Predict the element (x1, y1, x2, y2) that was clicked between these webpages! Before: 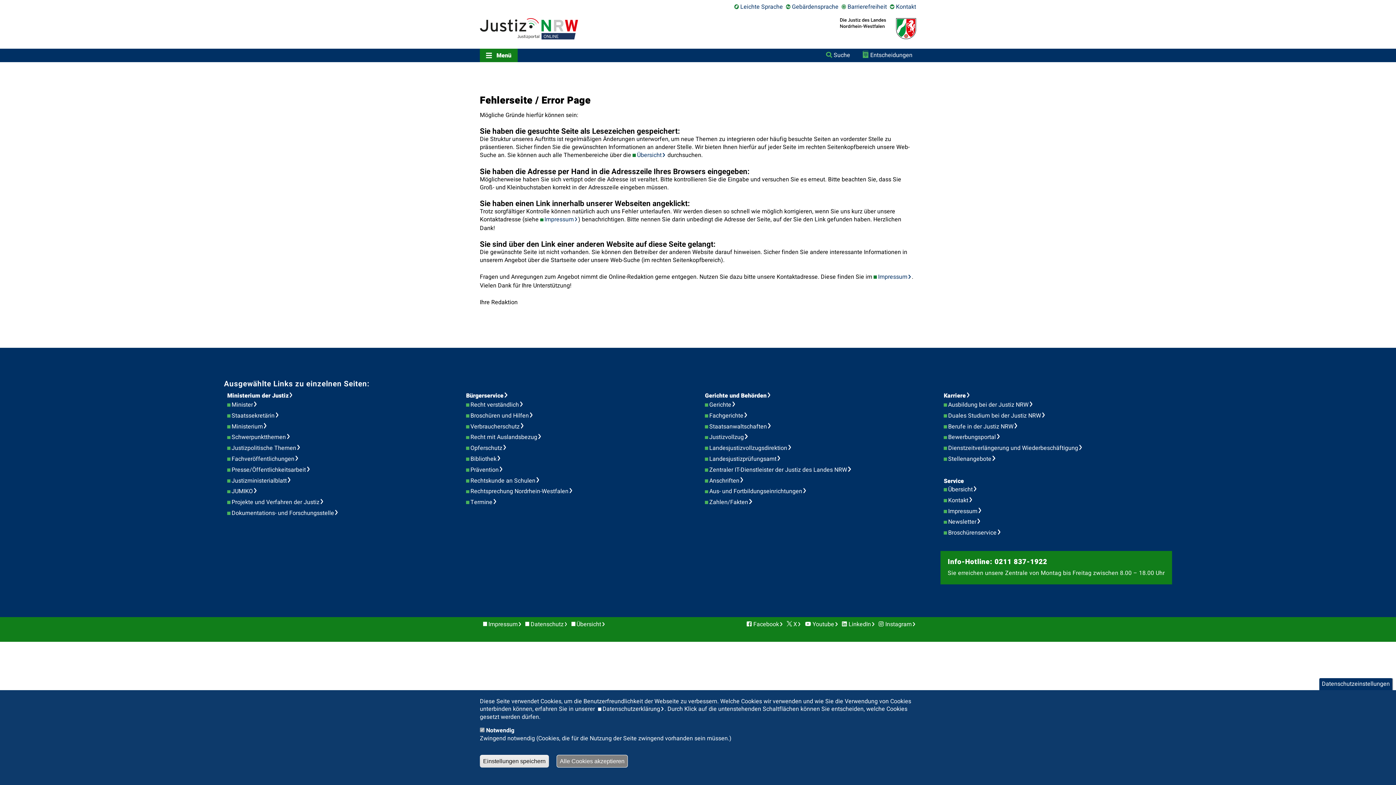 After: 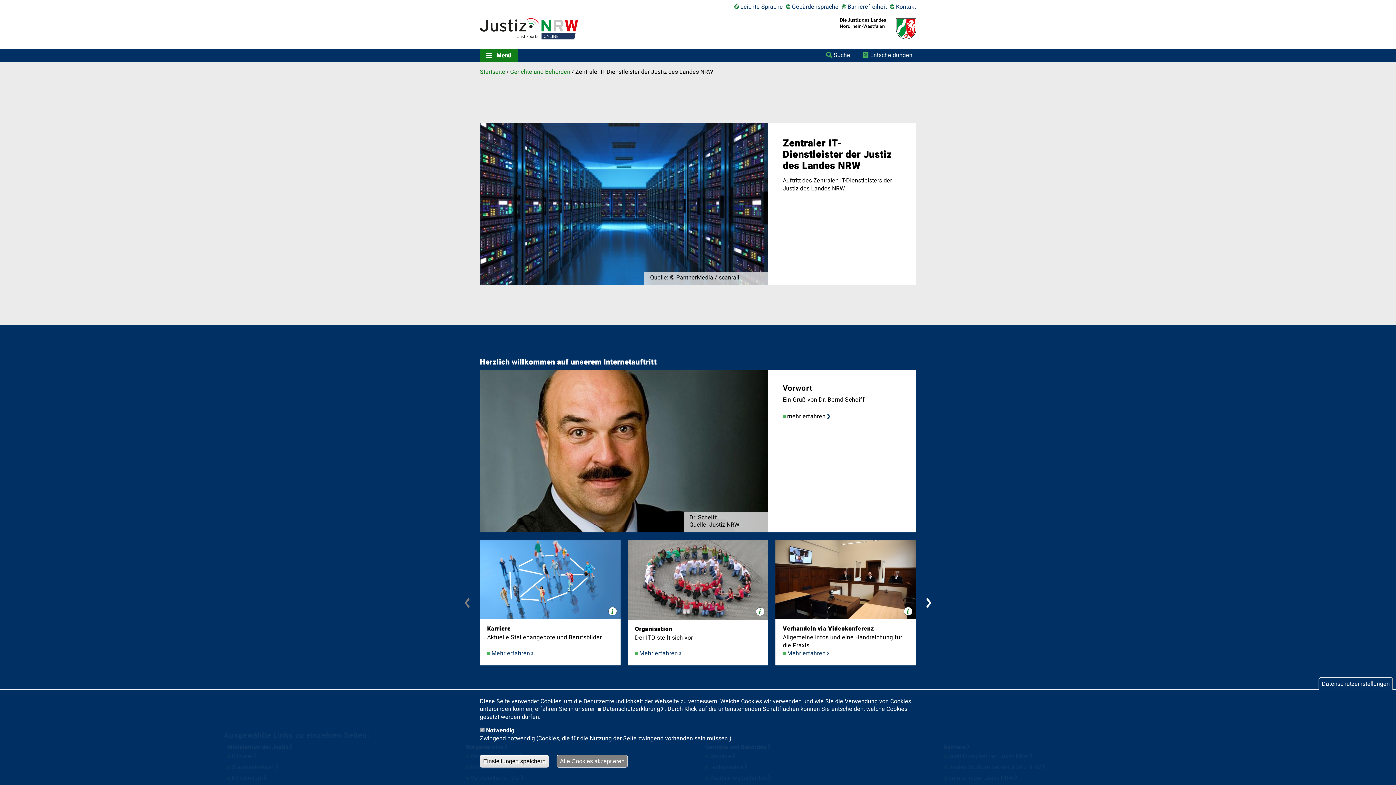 Action: bbox: (709, 465, 856, 474) label: Zentraler IT-Dienstleister der Justiz des Landes NRW